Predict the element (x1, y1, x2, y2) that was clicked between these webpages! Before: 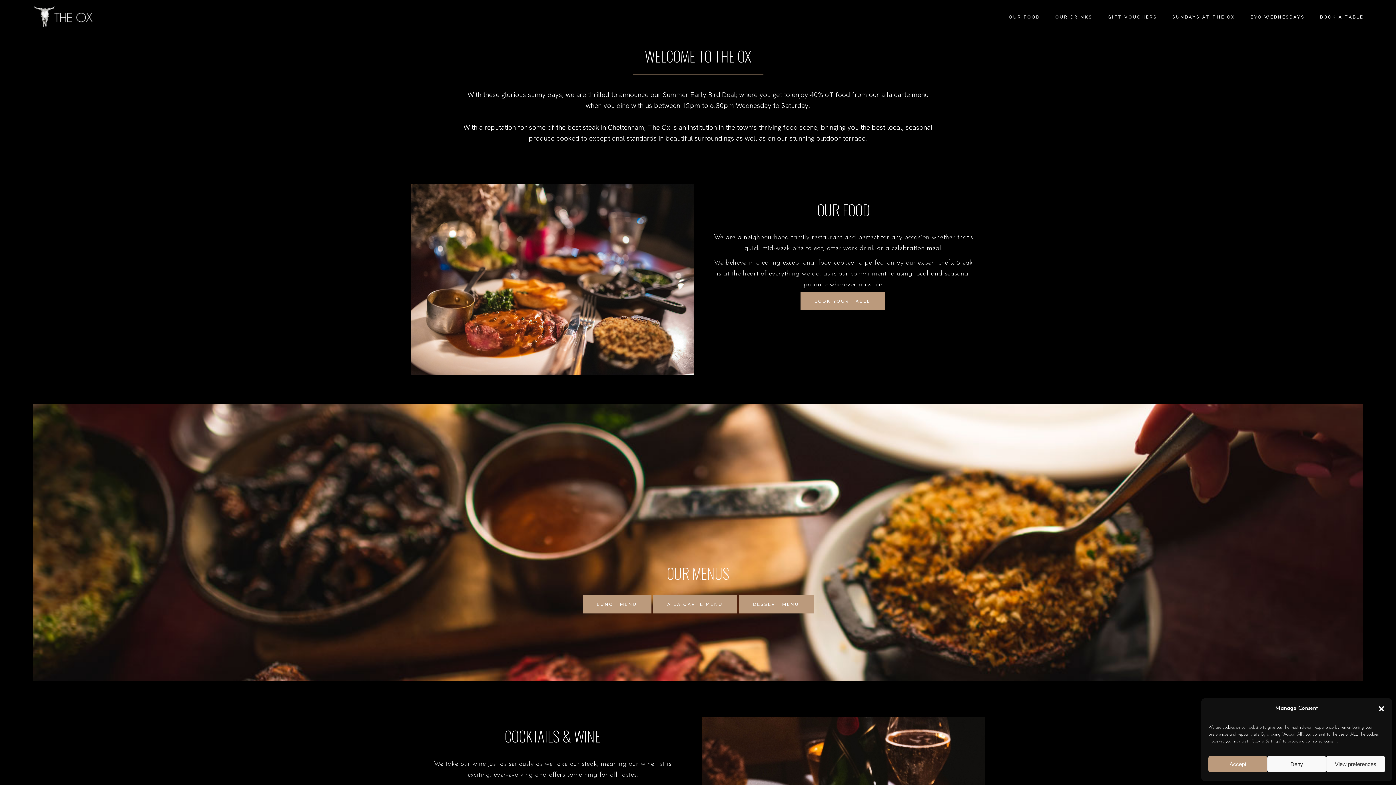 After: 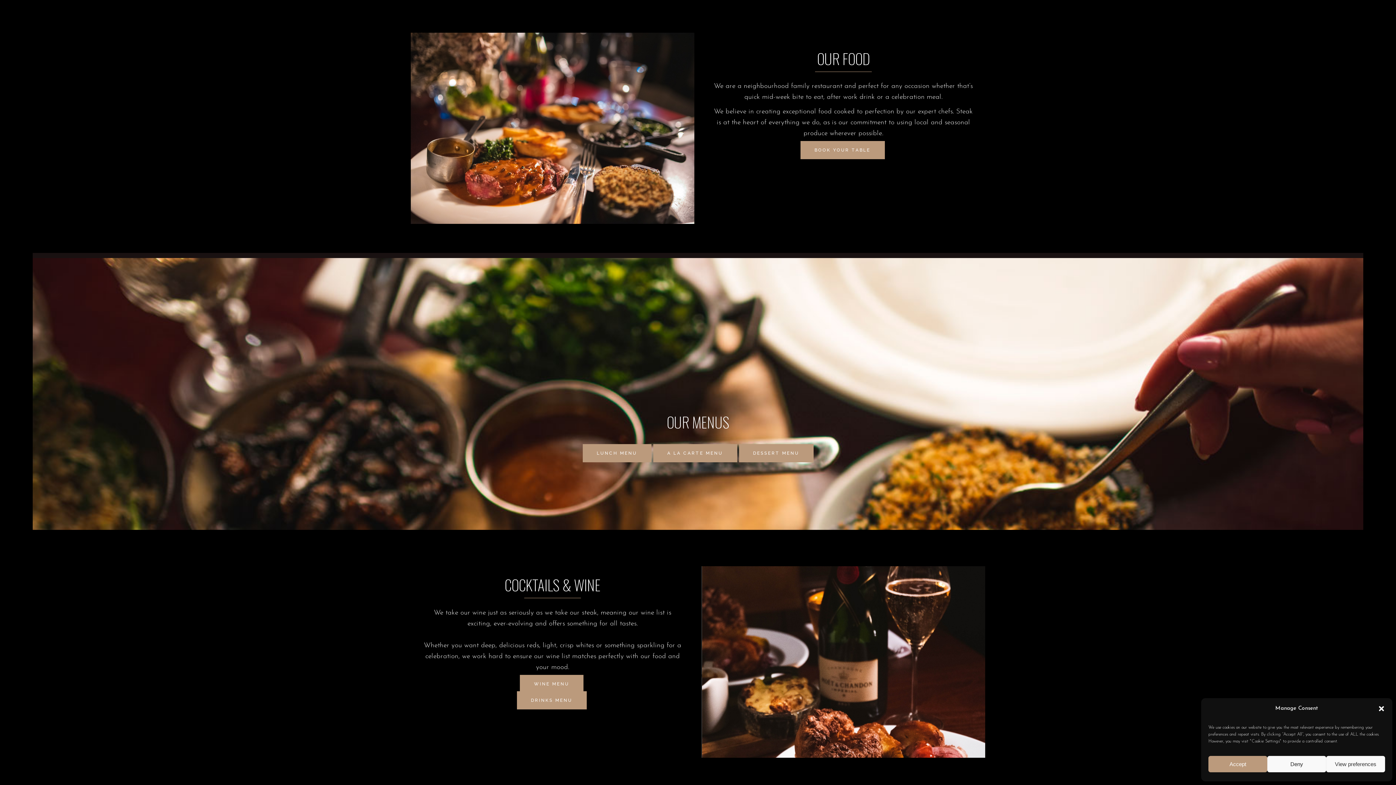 Action: bbox: (1009, 0, 1040, 34) label: OUR FOOD